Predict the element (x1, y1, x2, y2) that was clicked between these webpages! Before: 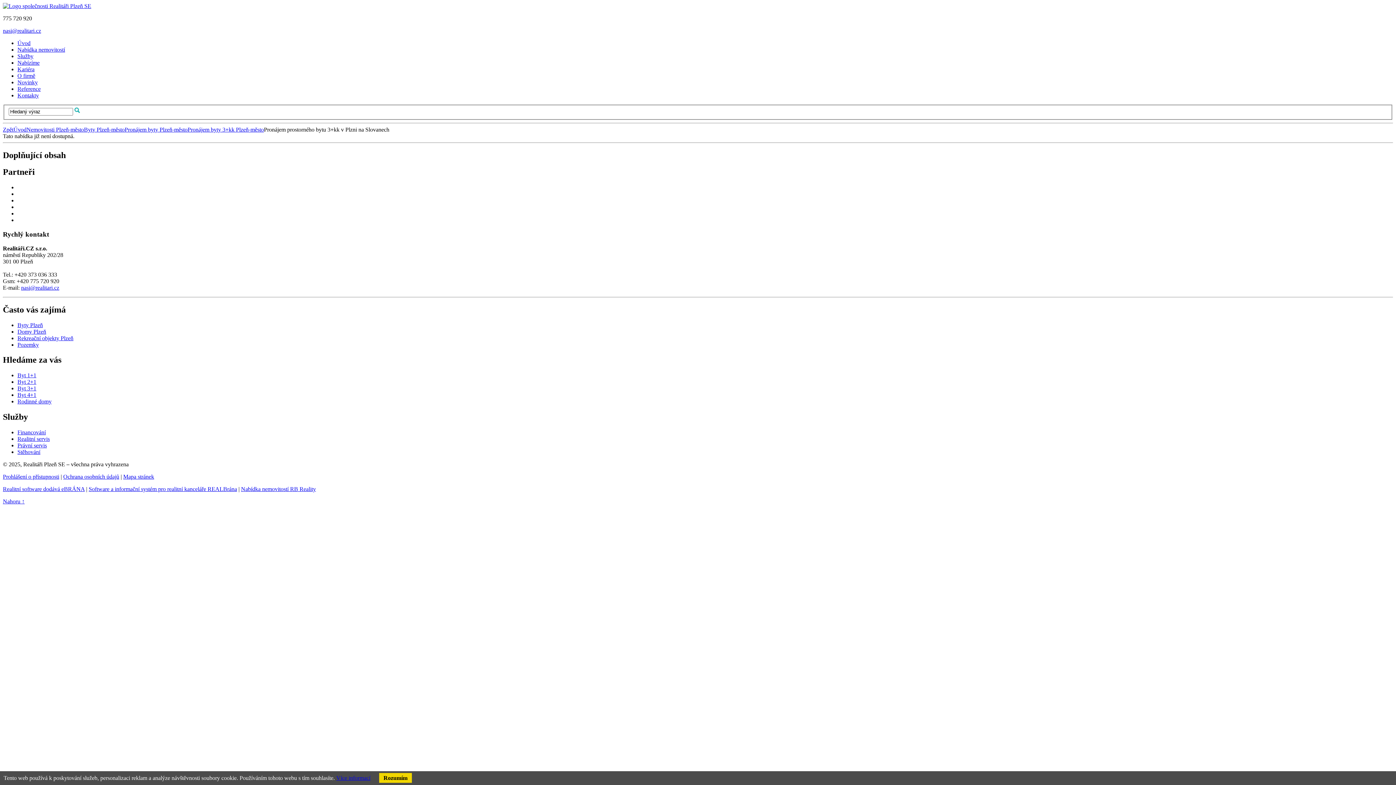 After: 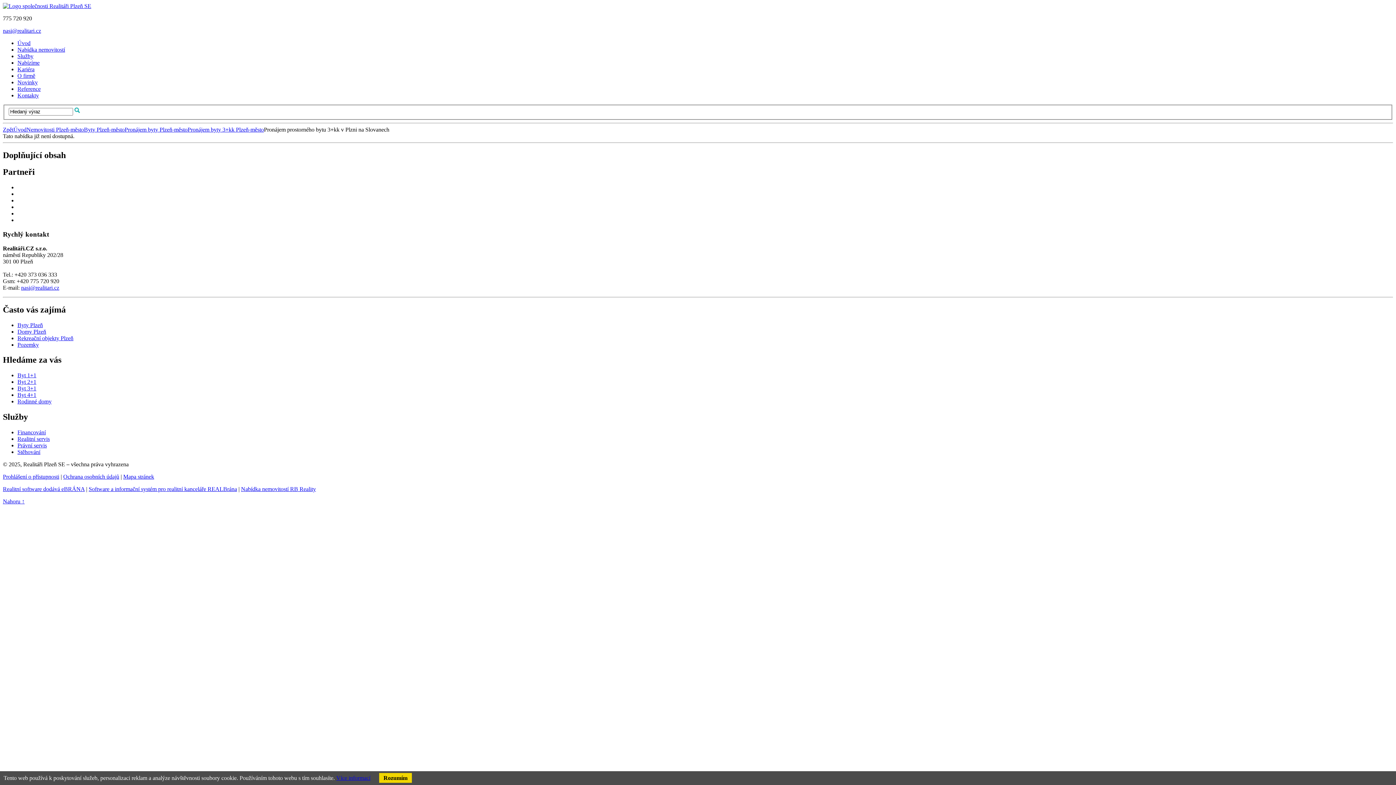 Action: label: nasi@realitari.cz bbox: (2, 27, 41, 33)